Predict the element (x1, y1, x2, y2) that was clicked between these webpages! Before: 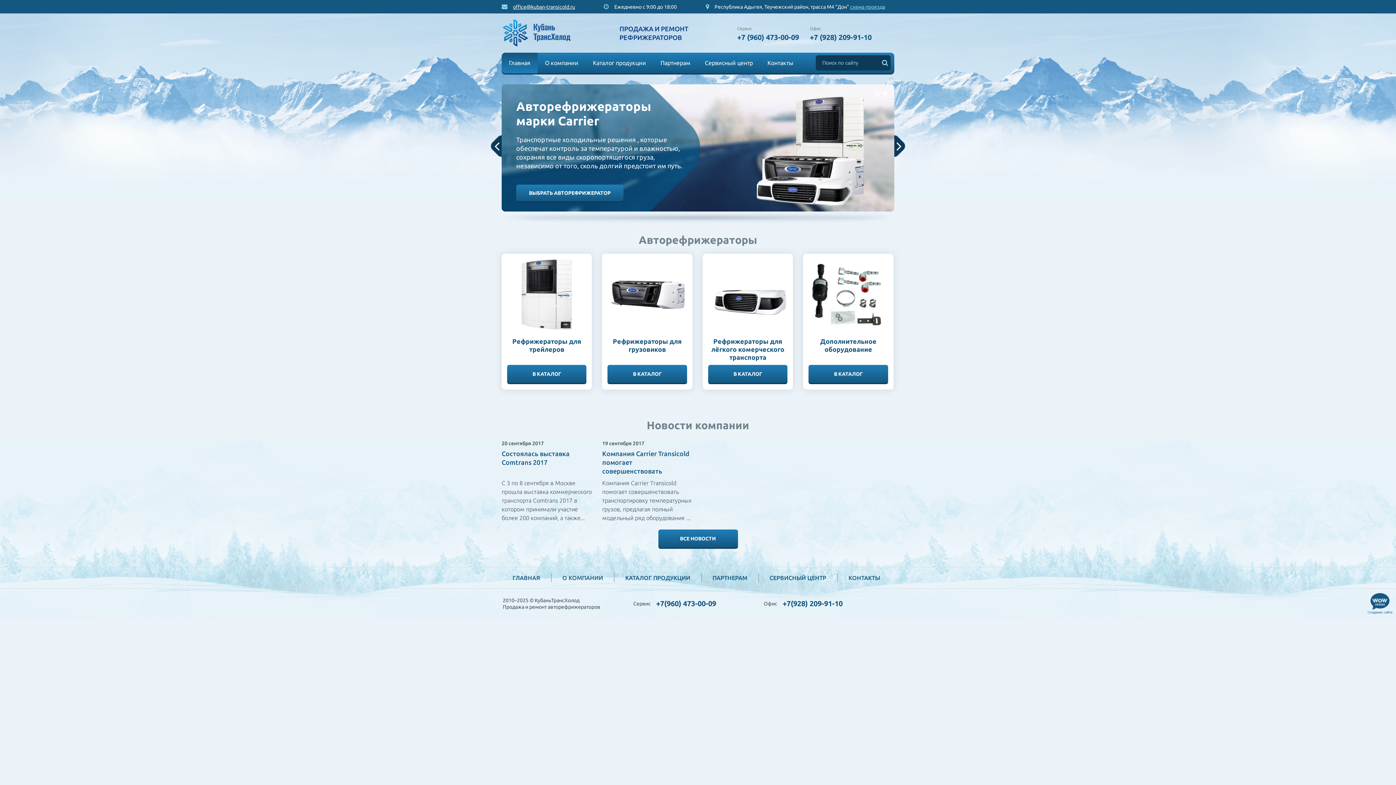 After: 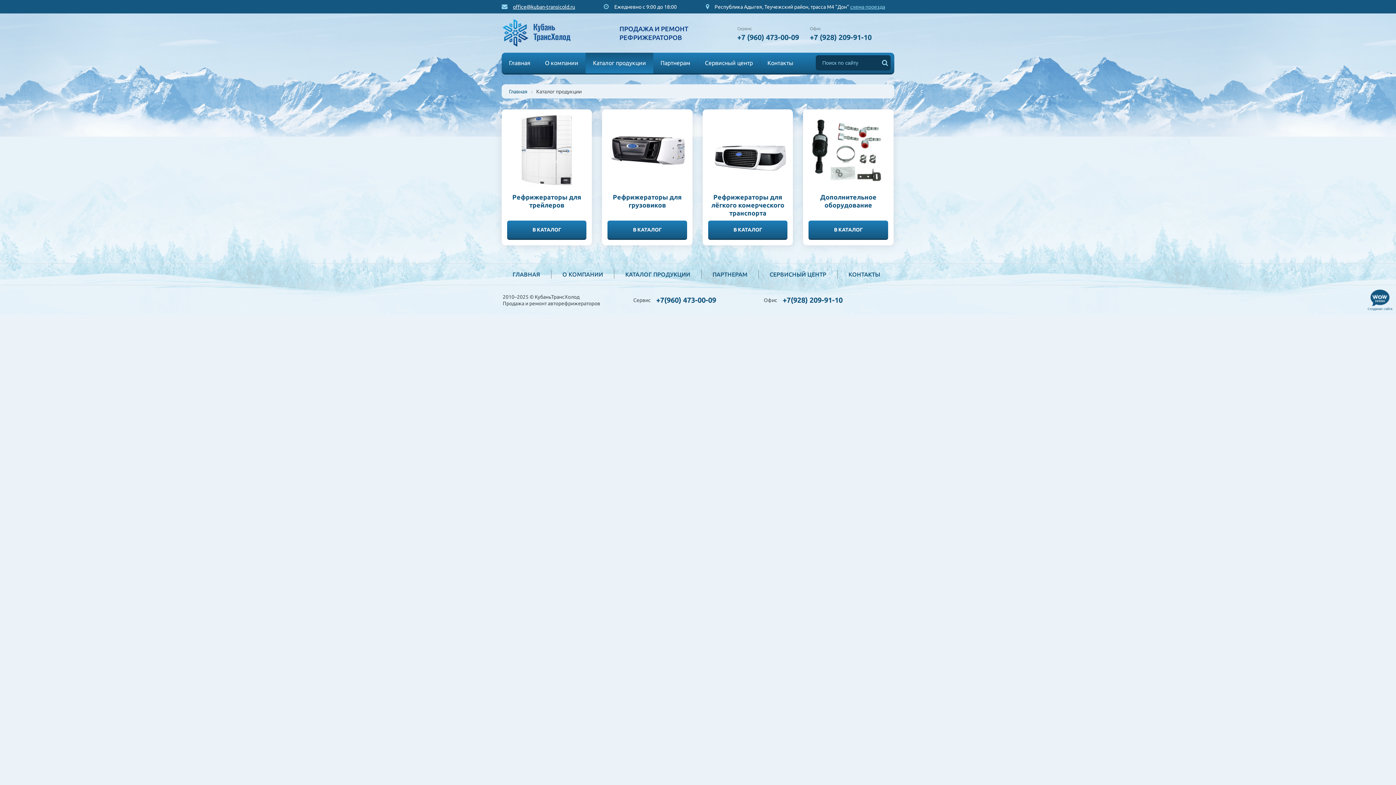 Action: bbox: (614, 573, 701, 582) label: КАТАЛОГ ПРОДУКЦИИ